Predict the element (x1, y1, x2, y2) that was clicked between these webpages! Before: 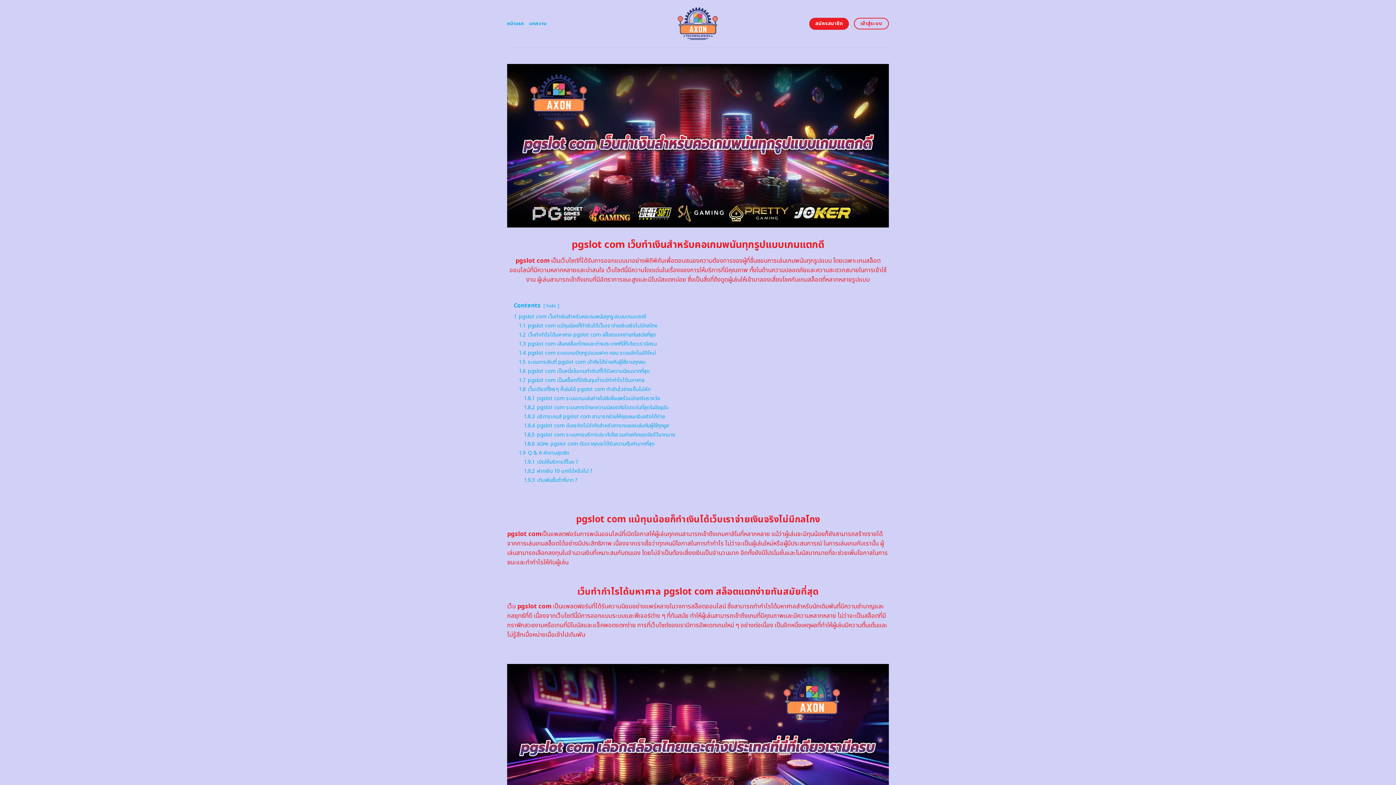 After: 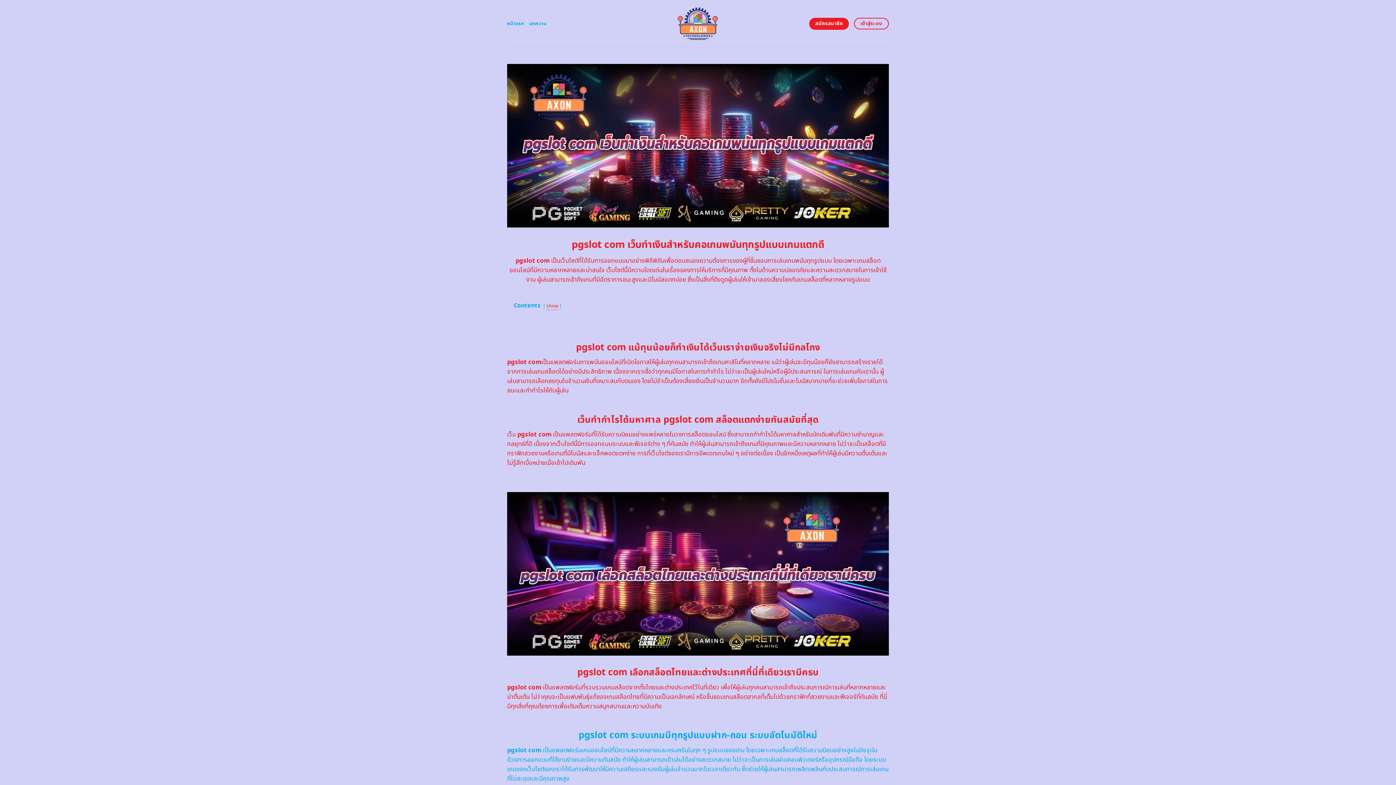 Action: label: hide bbox: (546, 302, 556, 309)